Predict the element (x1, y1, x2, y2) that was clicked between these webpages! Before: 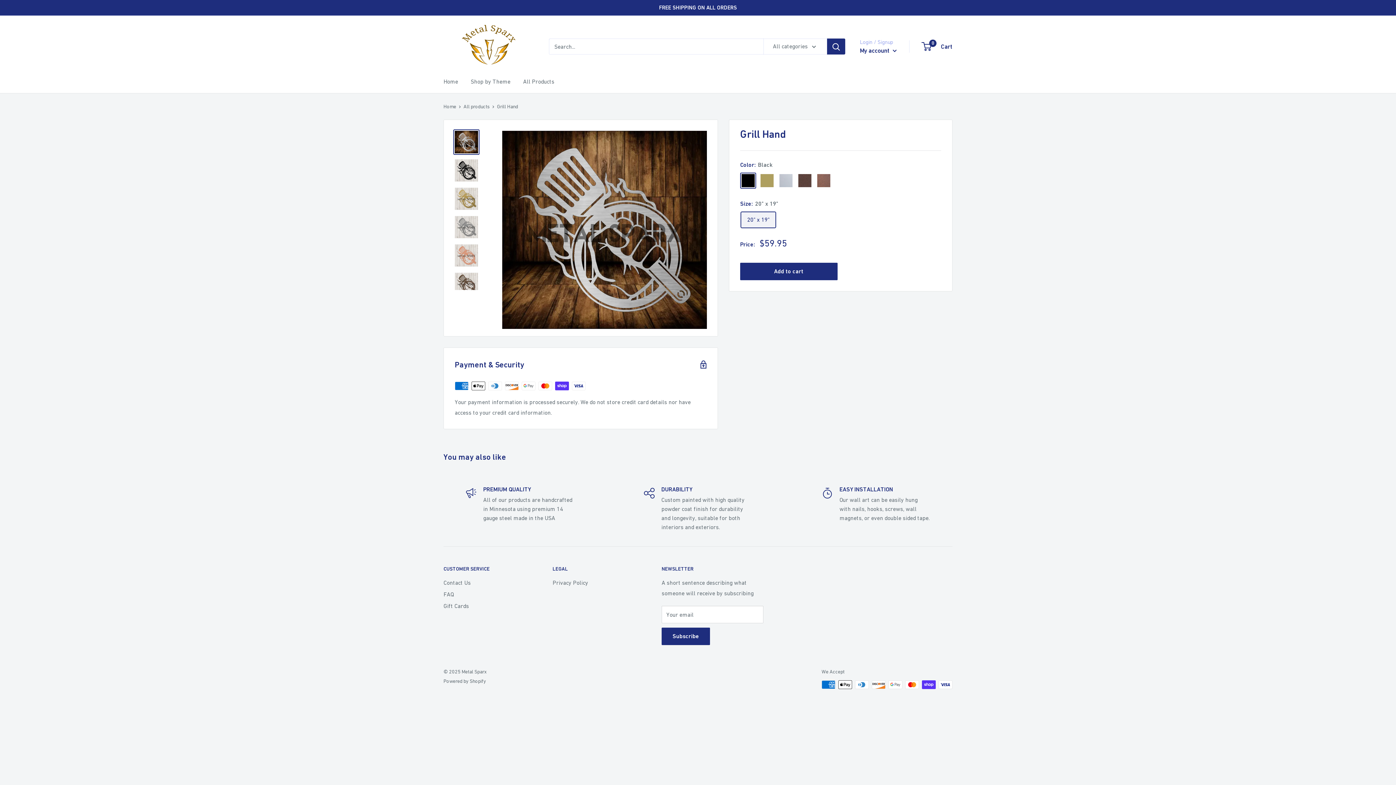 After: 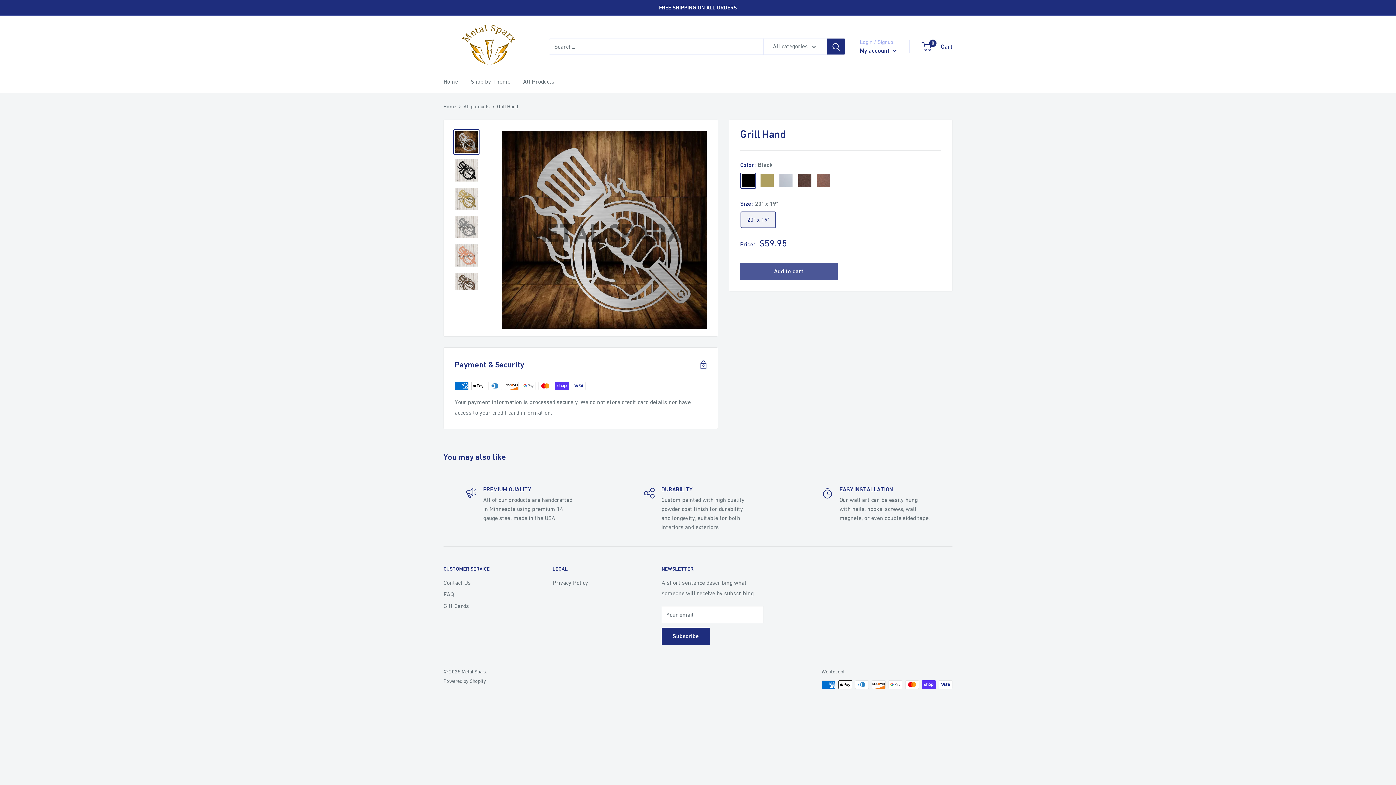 Action: bbox: (740, 262, 837, 280) label: Add to cart